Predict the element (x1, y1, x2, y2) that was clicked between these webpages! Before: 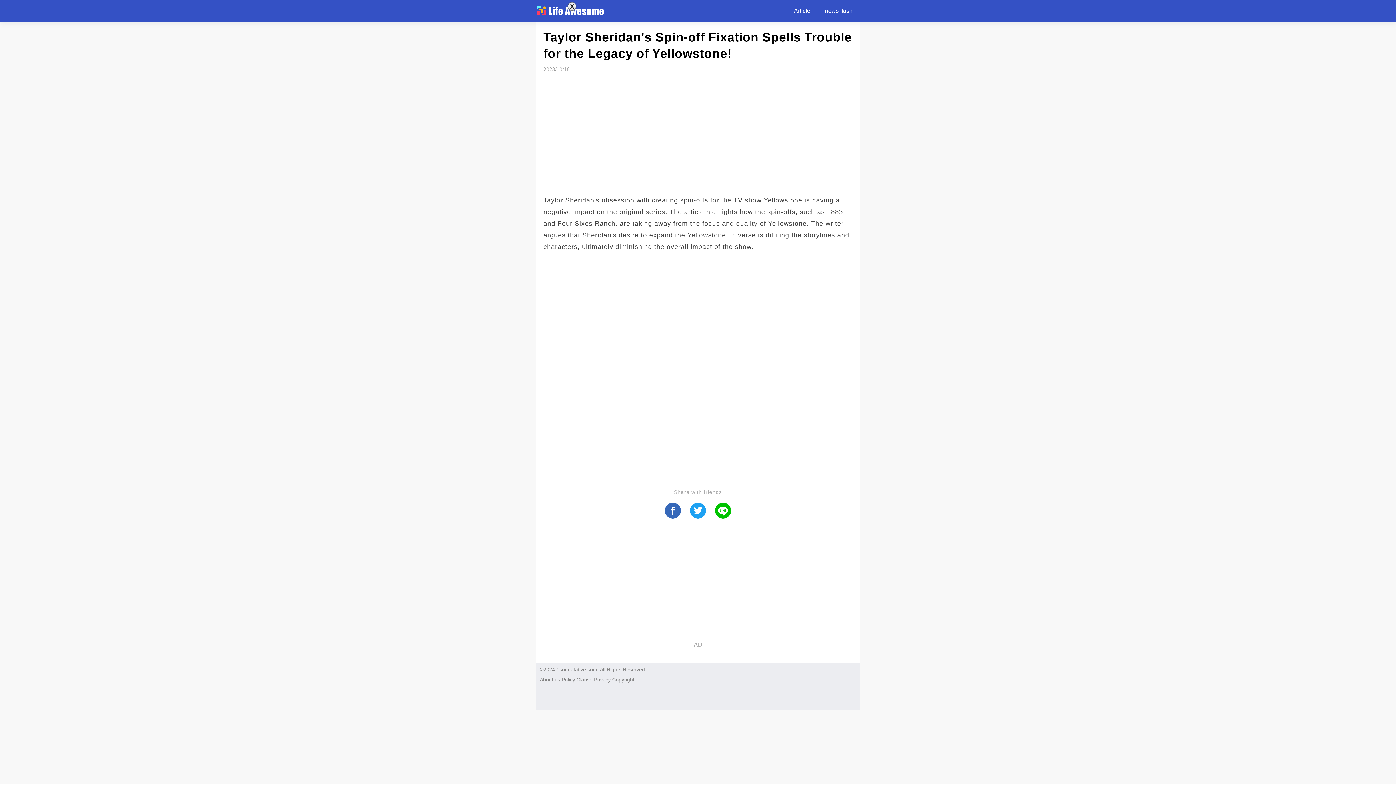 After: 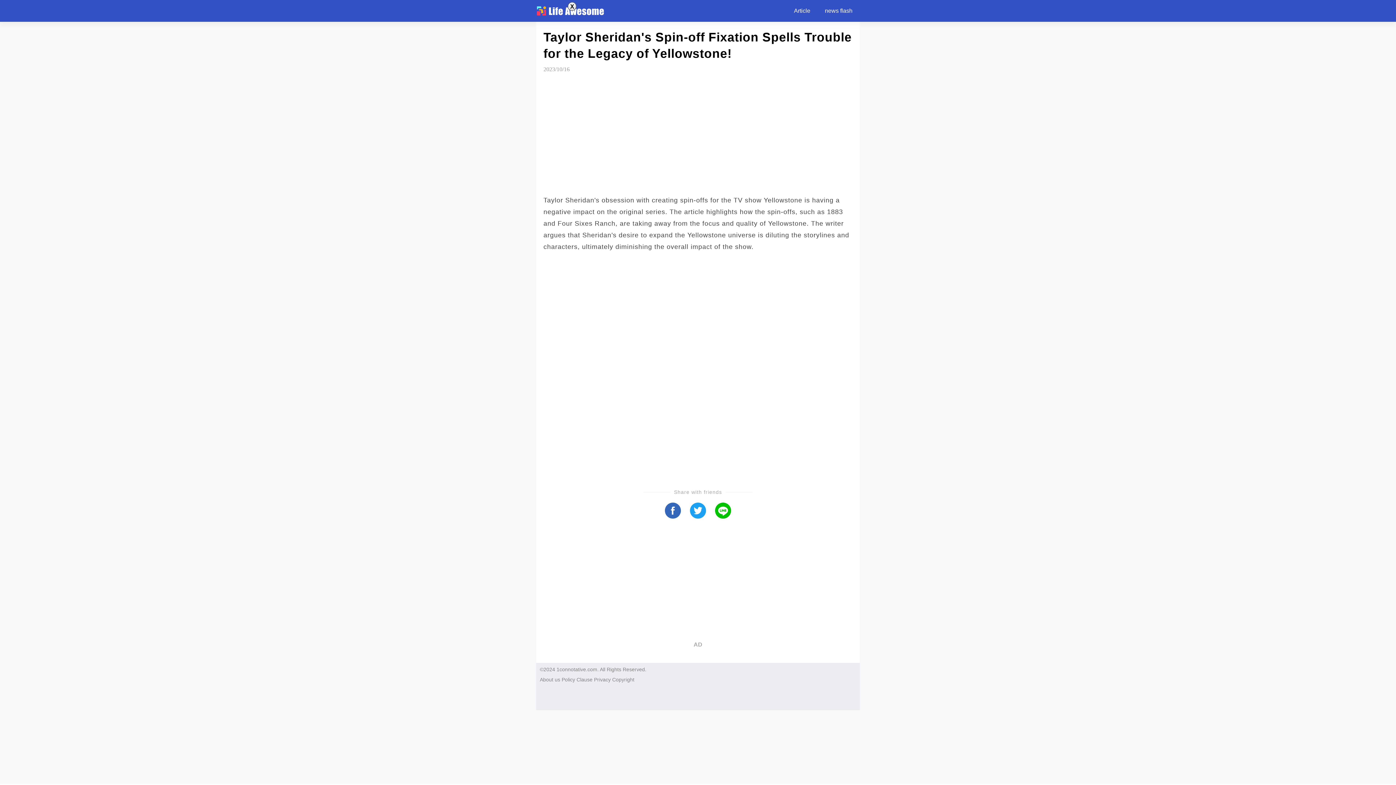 Action: label: Policy bbox: (561, 677, 575, 682)